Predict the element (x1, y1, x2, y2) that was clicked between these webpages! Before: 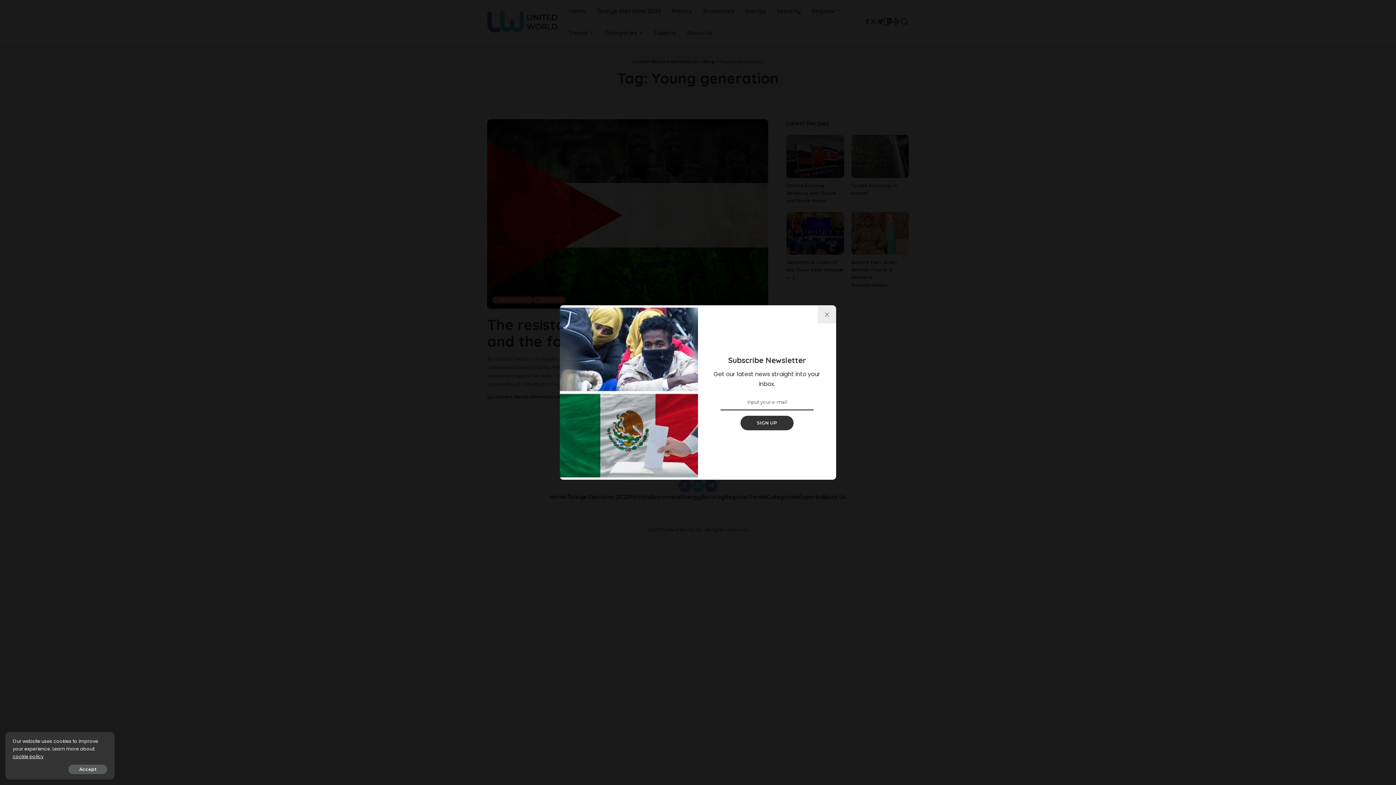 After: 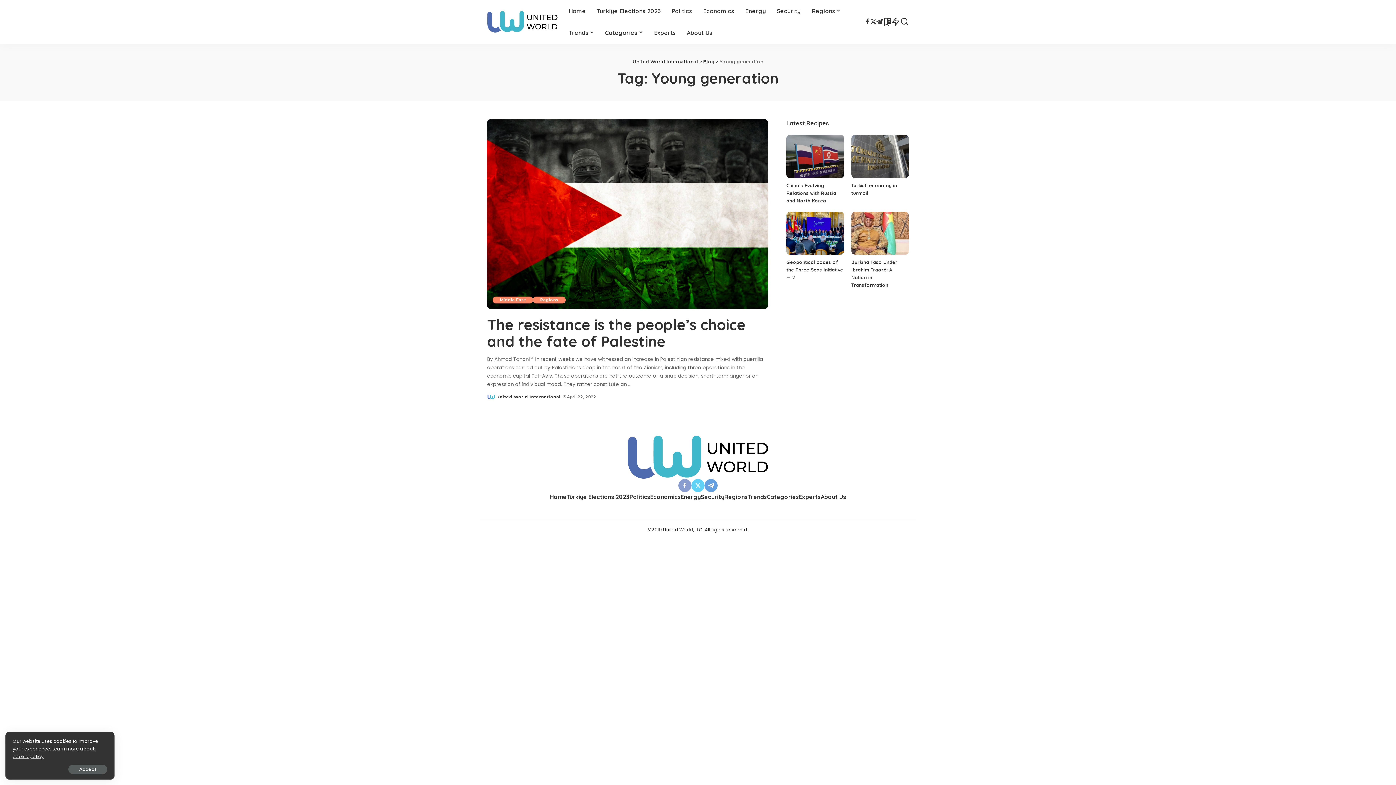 Action: bbox: (818, 305, 836, 323) label: %title%